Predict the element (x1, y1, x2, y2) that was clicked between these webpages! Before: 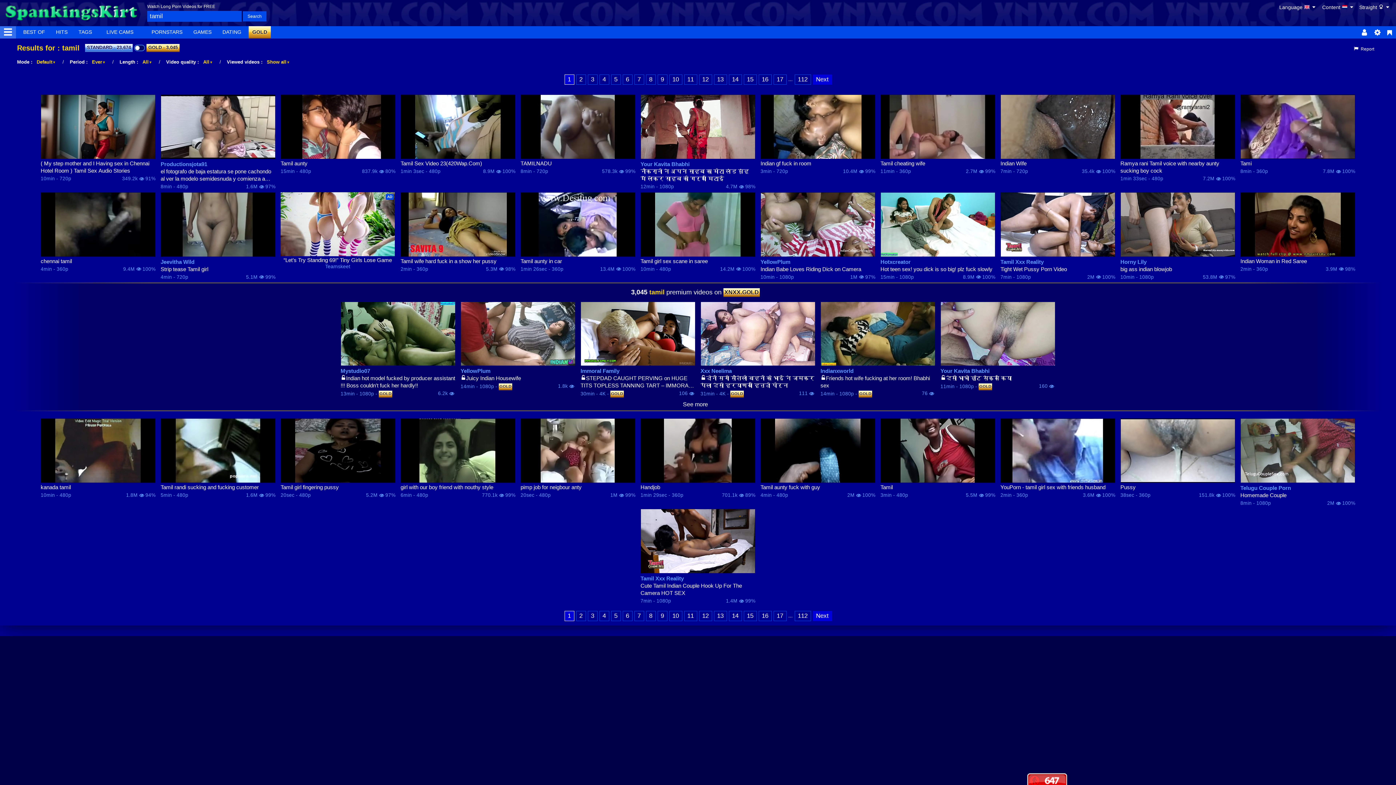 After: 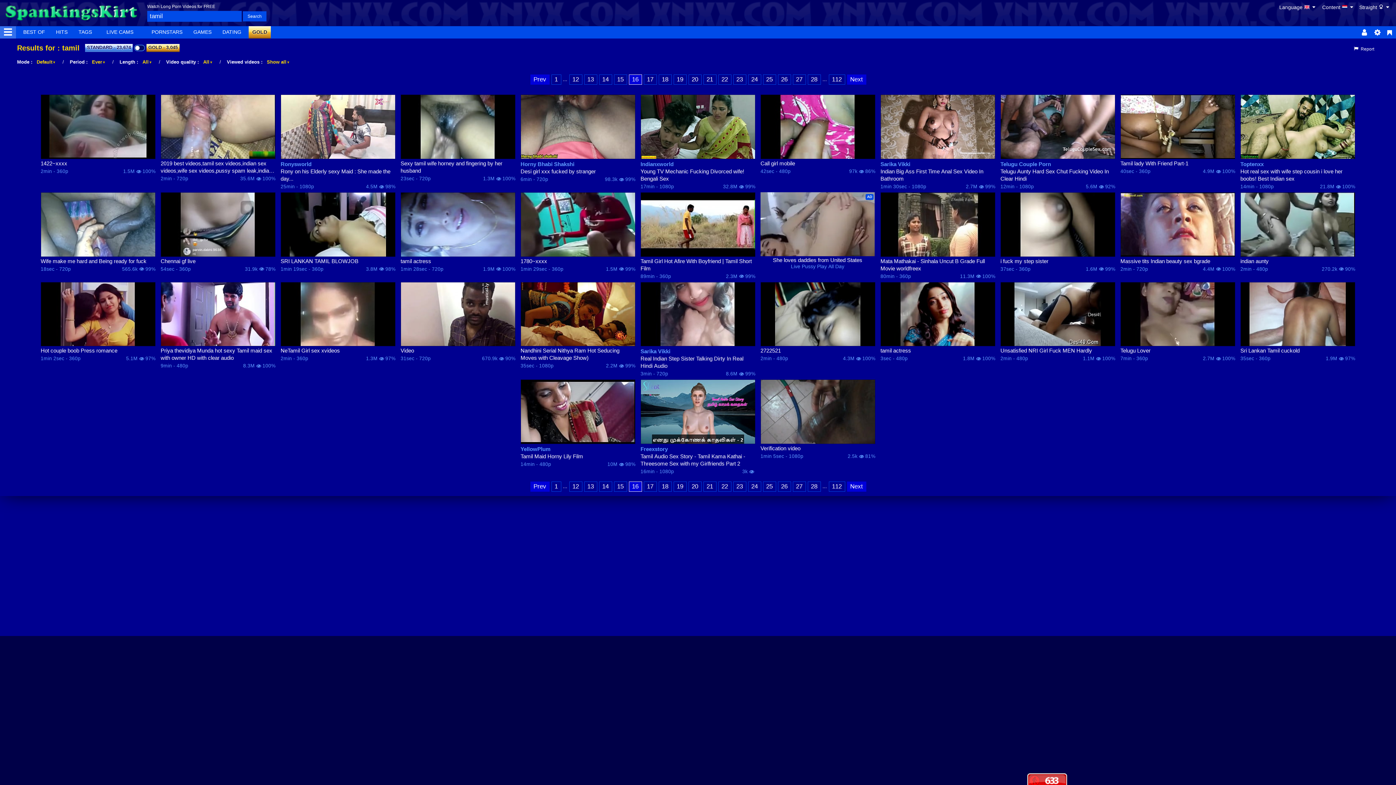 Action: bbox: (758, 74, 771, 84) label: 16